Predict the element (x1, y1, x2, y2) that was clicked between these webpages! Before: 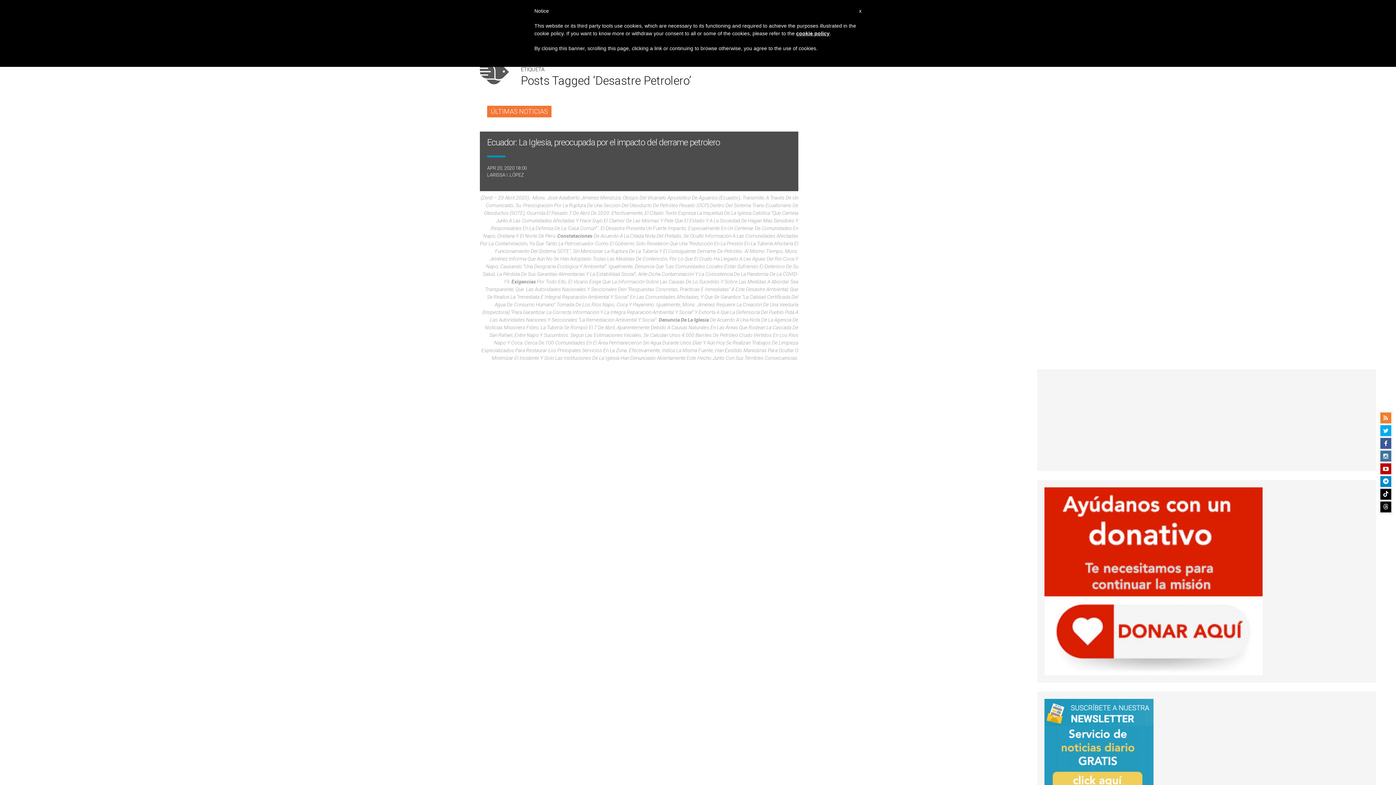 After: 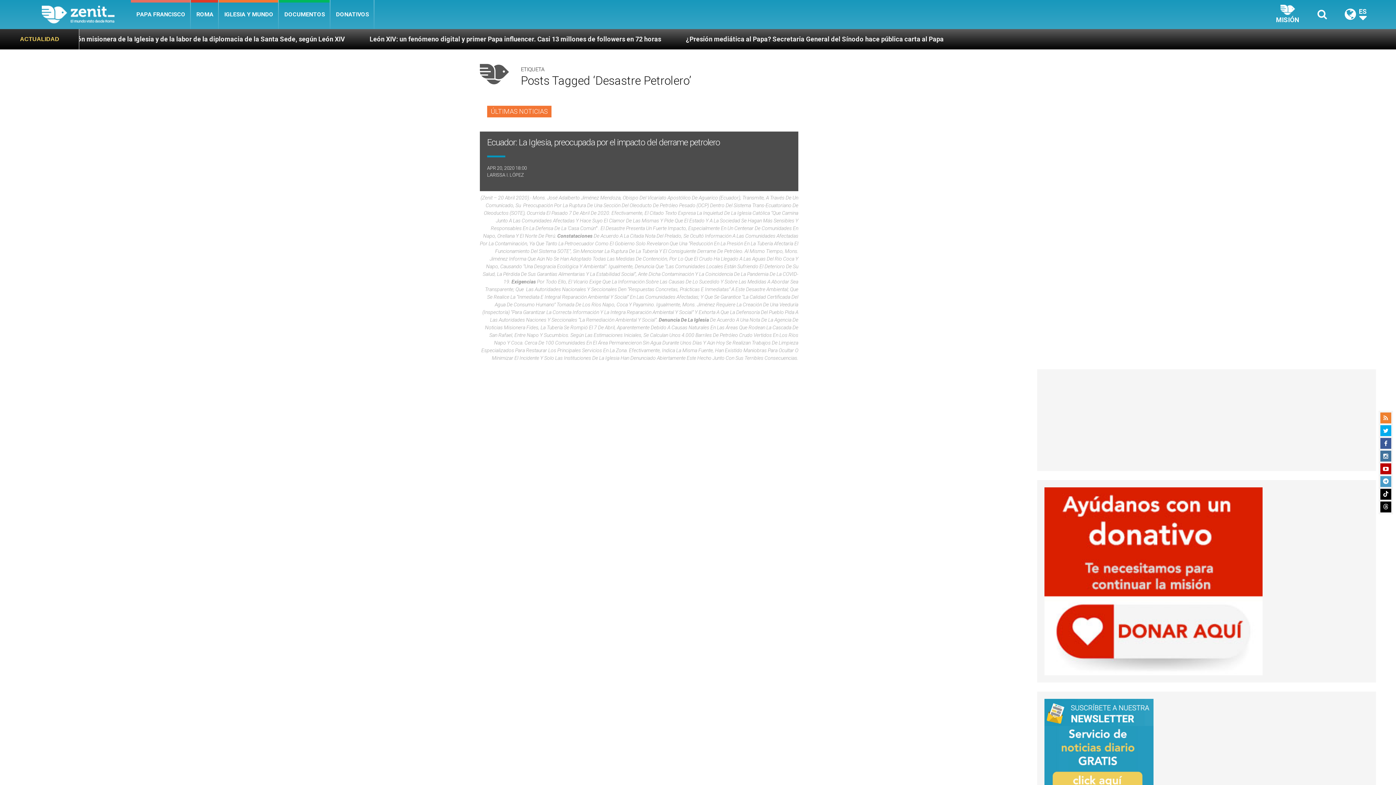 Action: bbox: (1380, 476, 1391, 487)